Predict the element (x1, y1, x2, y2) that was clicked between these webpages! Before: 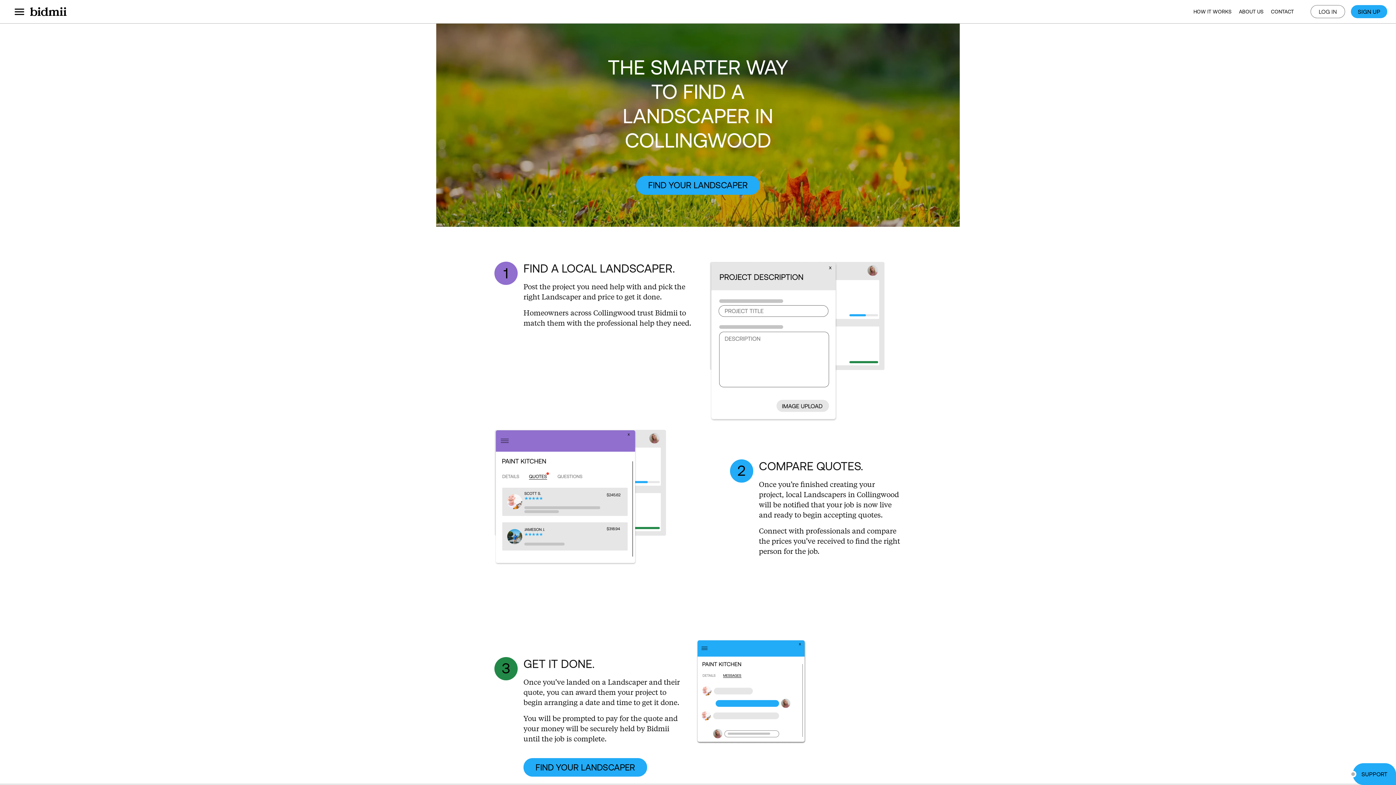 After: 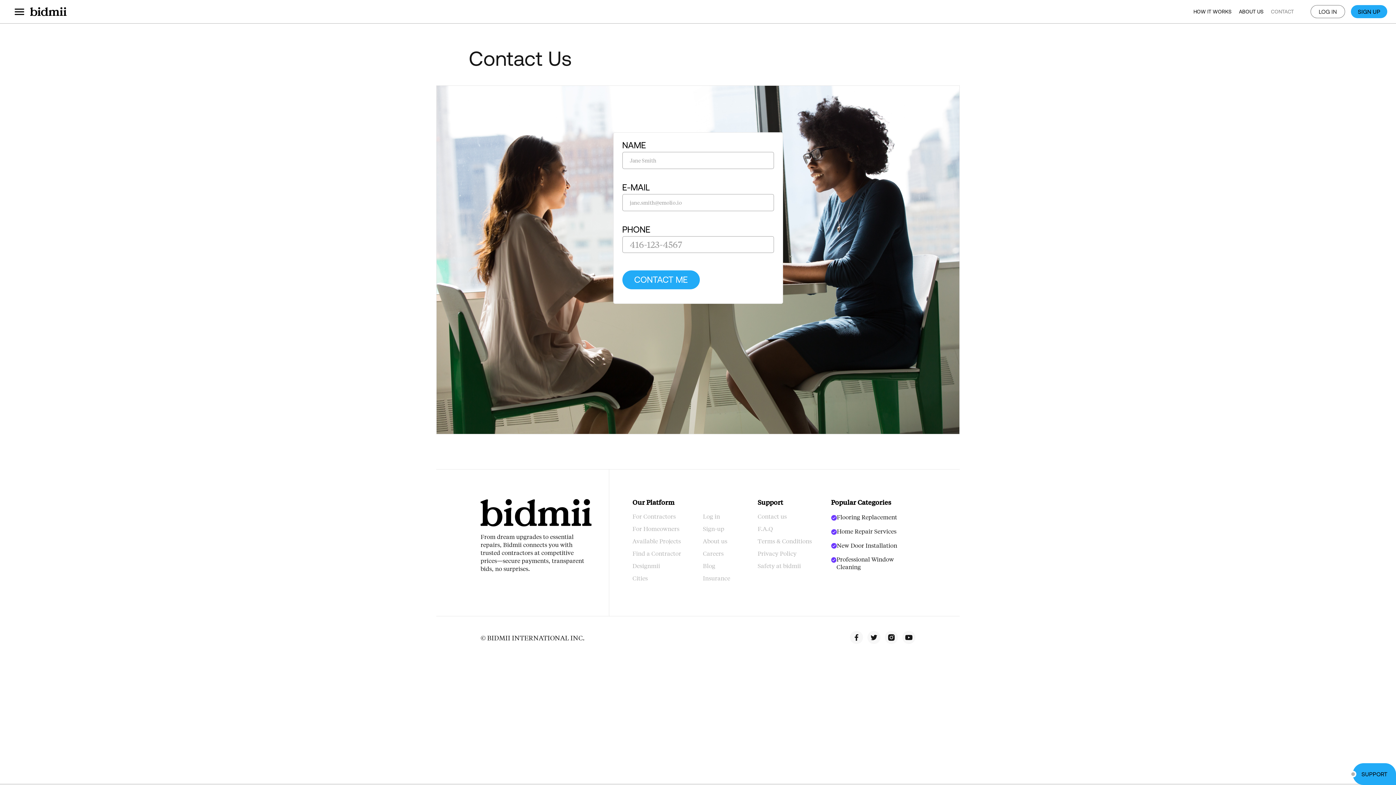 Action: label: CONTACT bbox: (1267, 7, 1297, 16)